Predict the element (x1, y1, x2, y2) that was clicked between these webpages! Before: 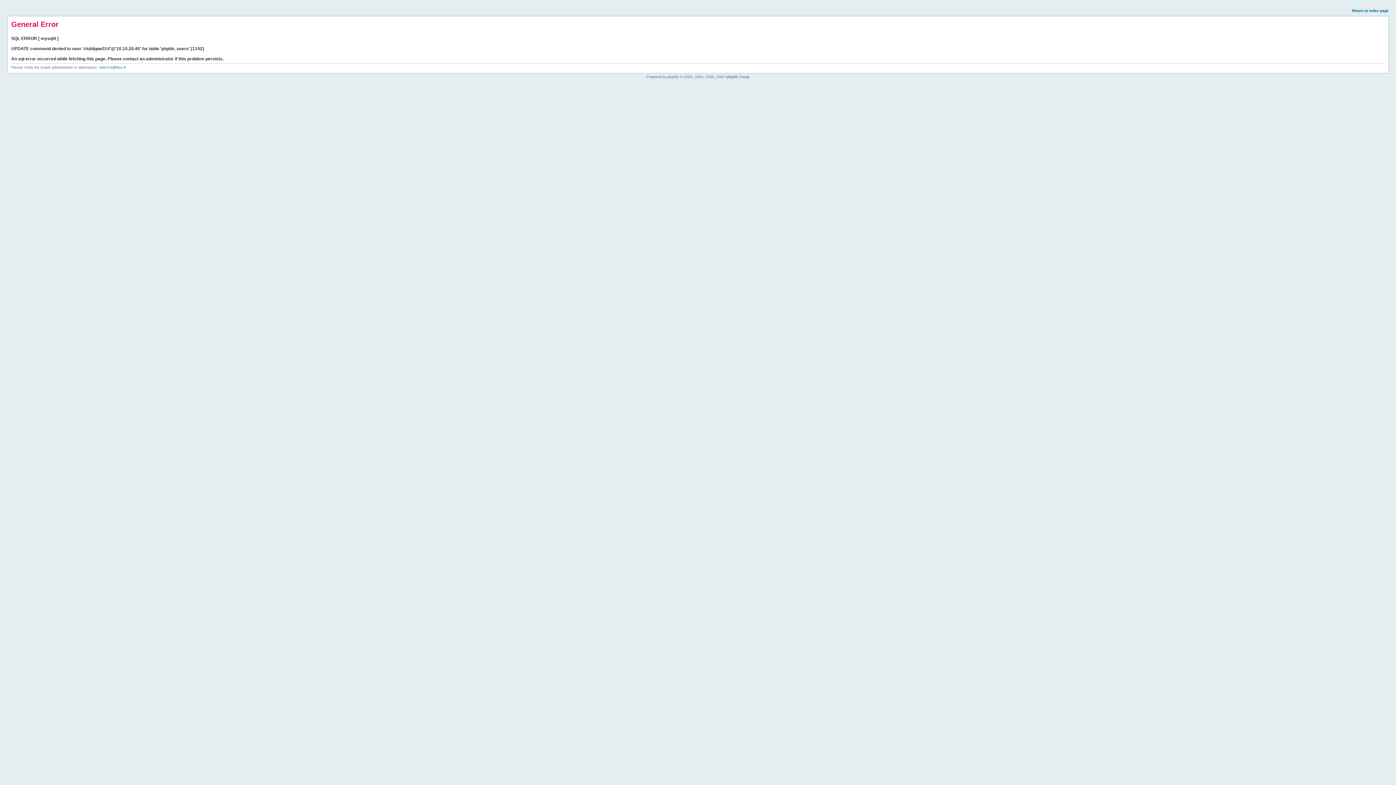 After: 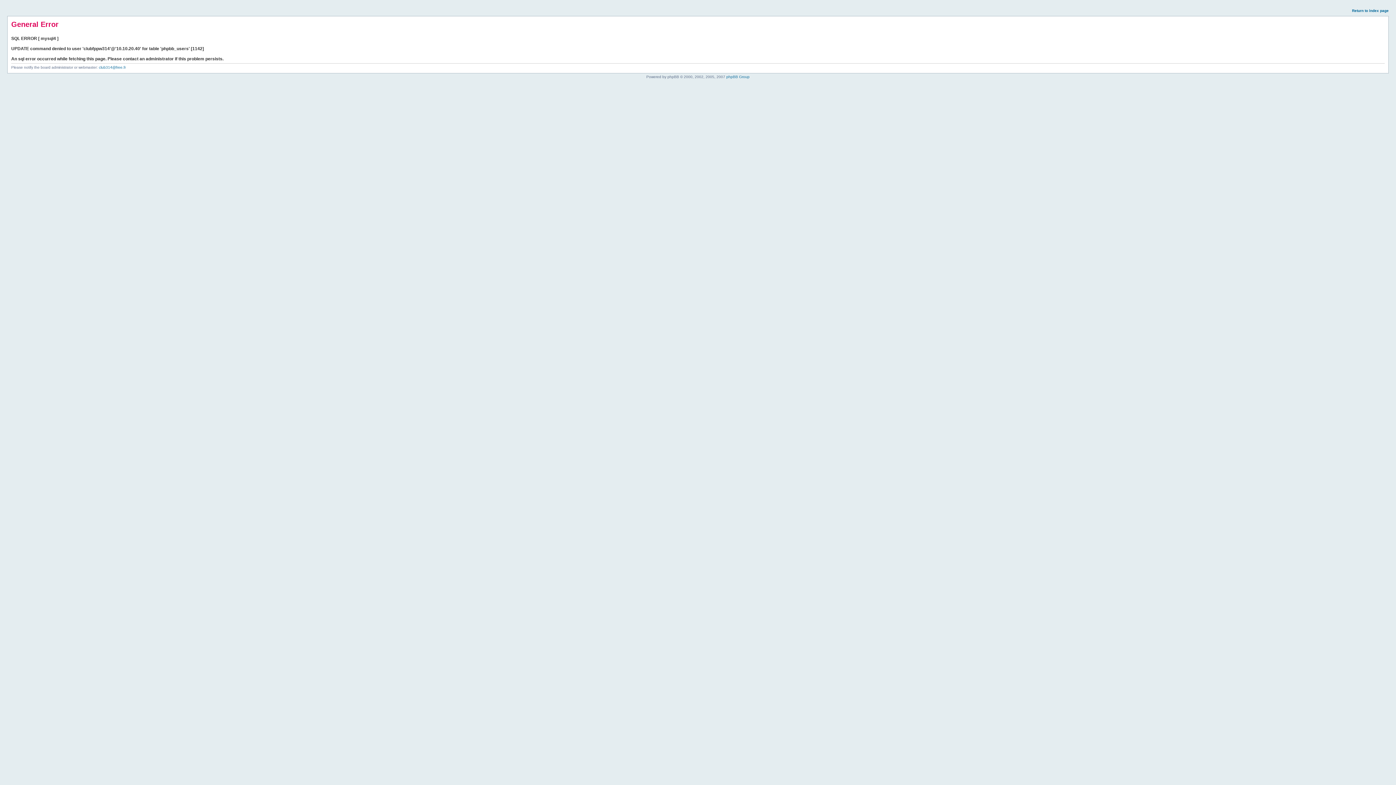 Action: bbox: (1352, 8, 1389, 12) label: Return to index page